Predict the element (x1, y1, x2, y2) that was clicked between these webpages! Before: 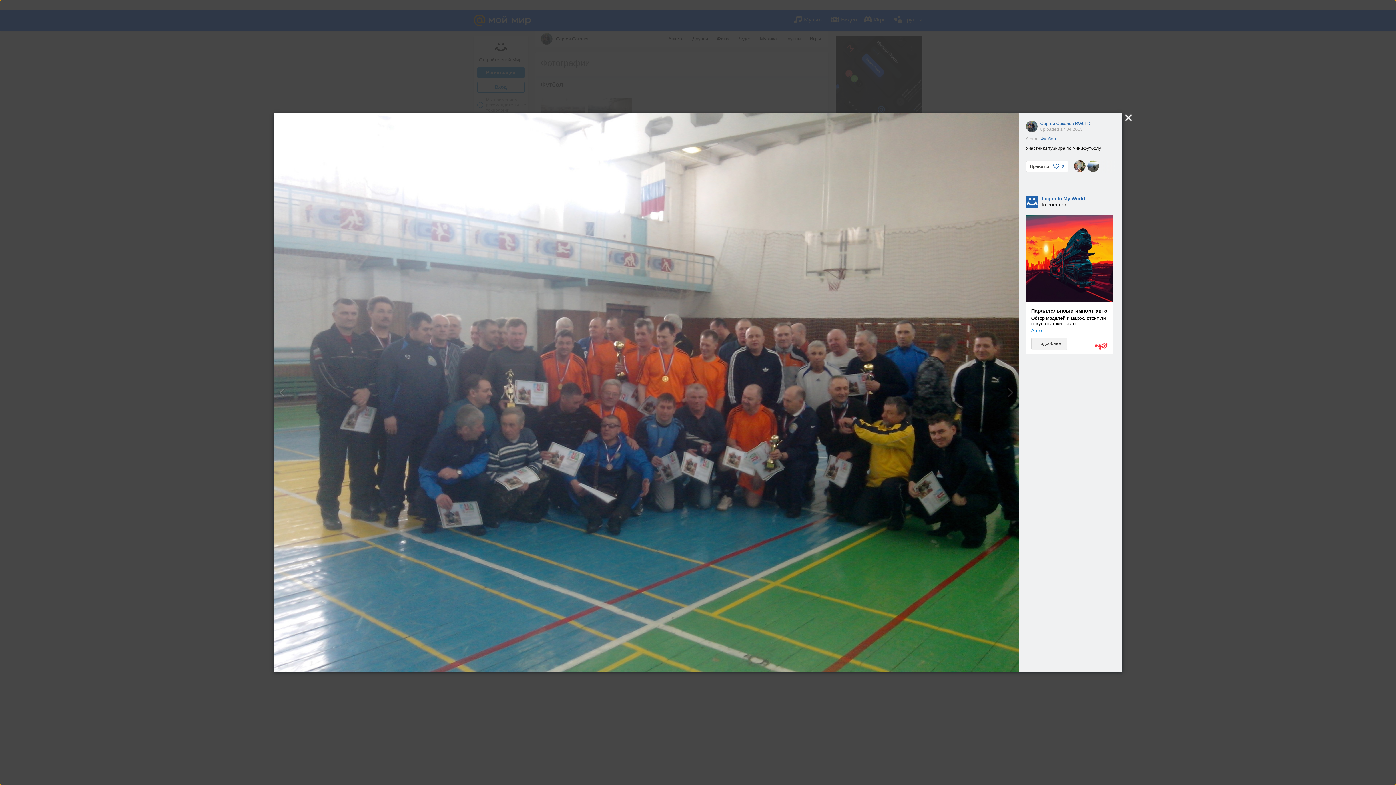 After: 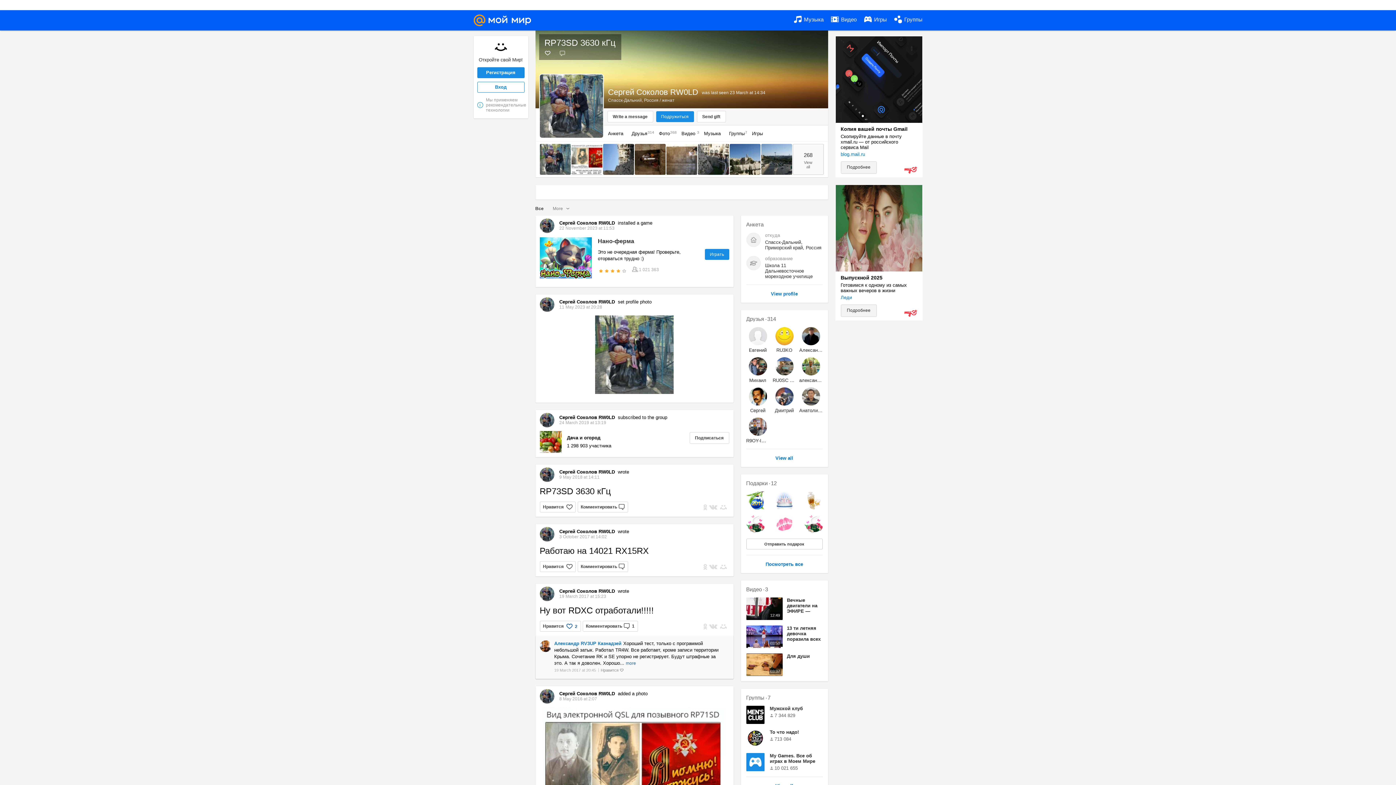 Action: bbox: (1040, 121, 1090, 126) label: Сергей Соколов RW0LD